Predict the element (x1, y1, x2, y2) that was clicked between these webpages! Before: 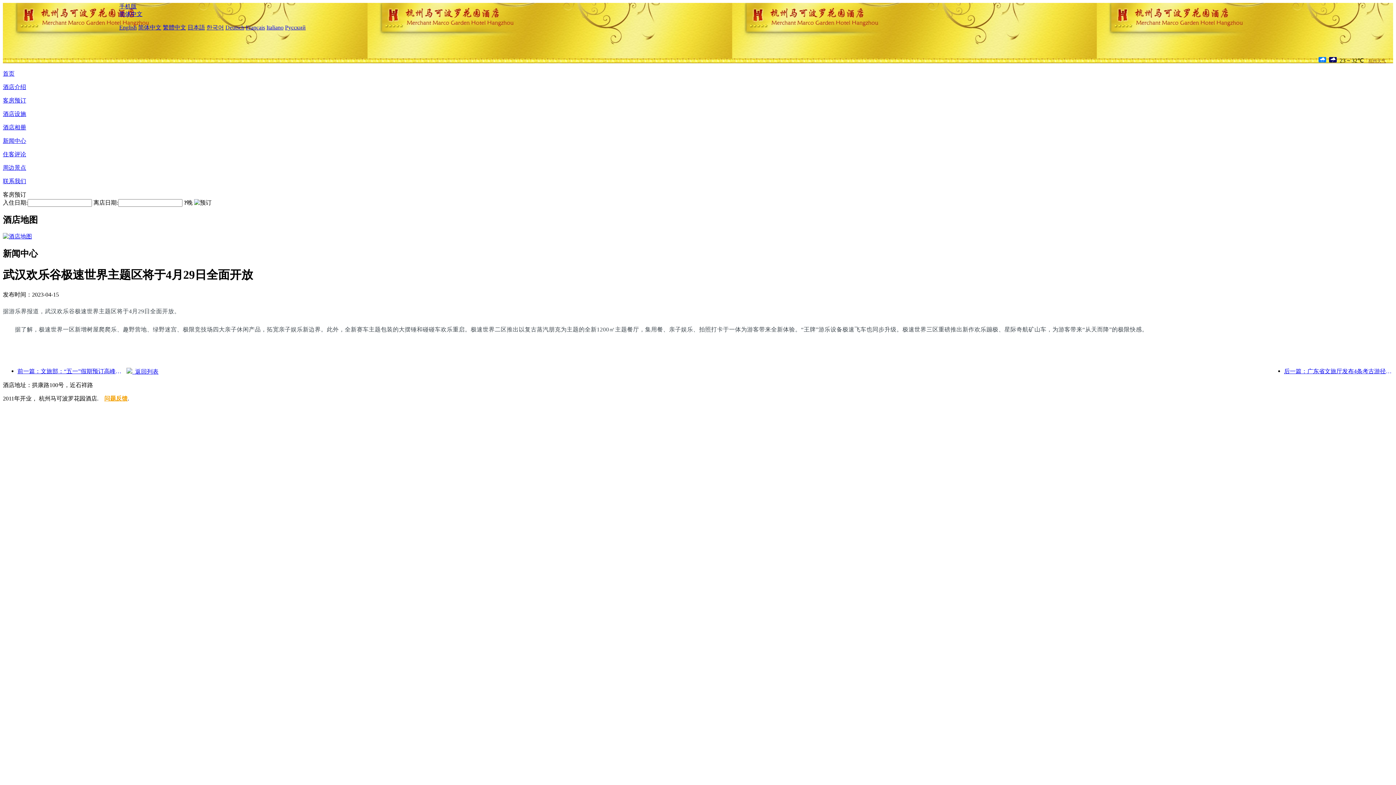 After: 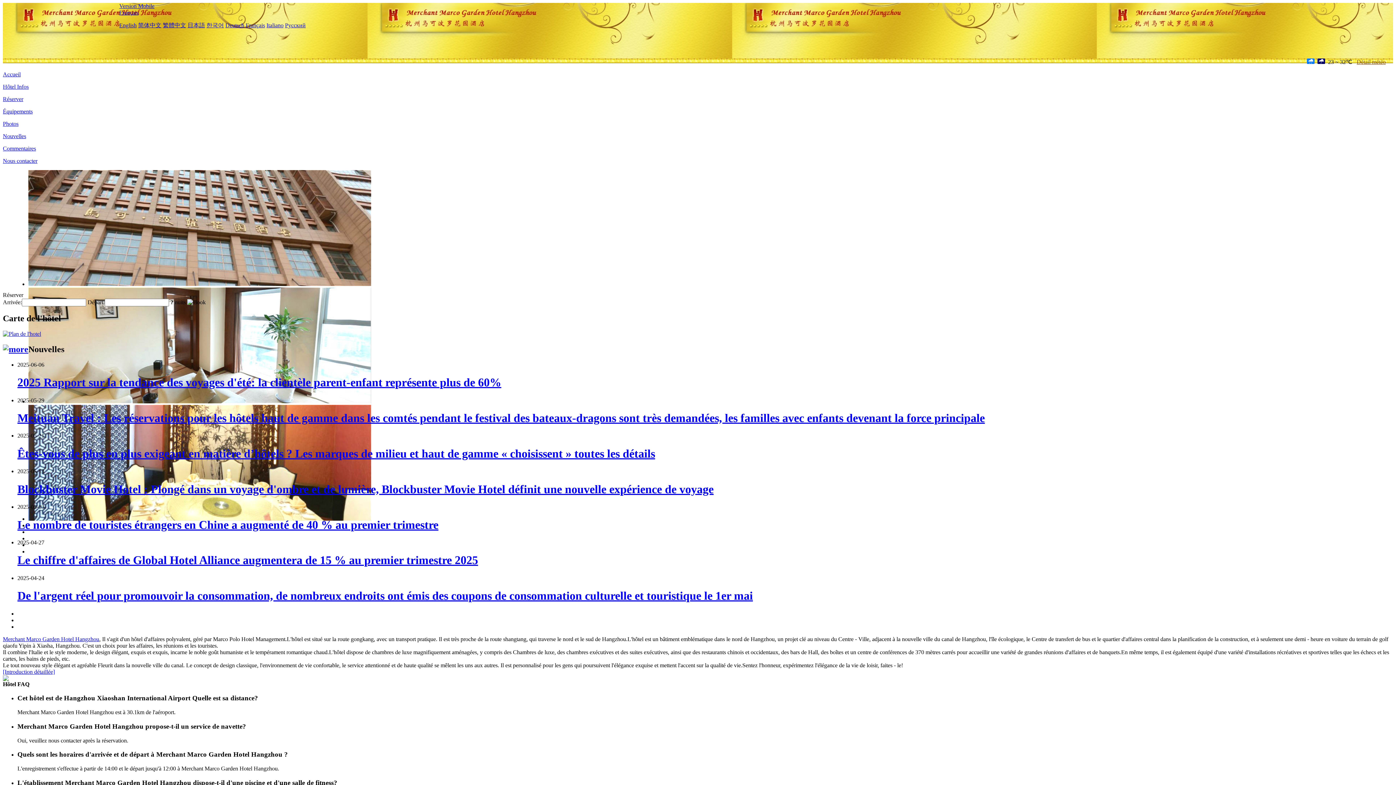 Action: label: Français bbox: (245, 24, 265, 30)